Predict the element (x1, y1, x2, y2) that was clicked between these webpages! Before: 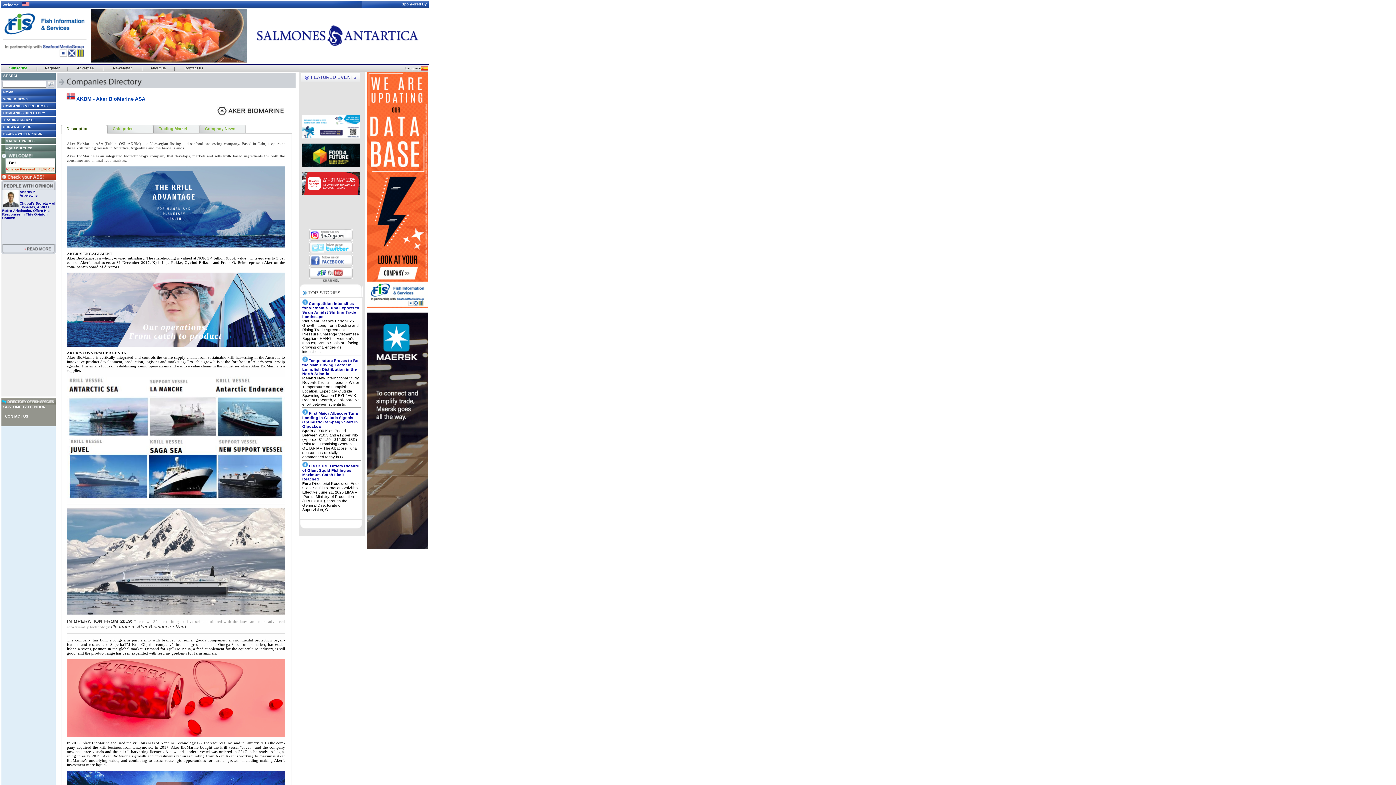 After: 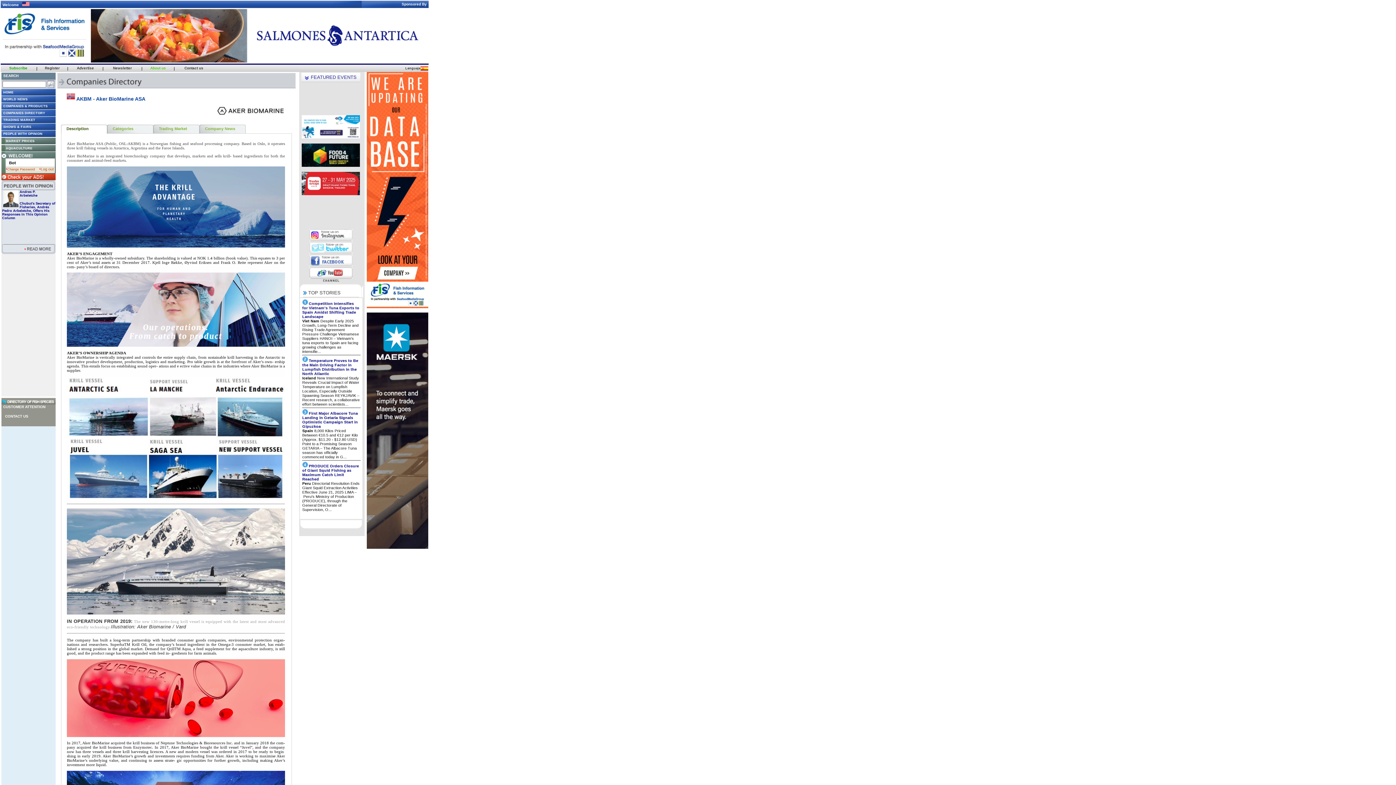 Action: bbox: (150, 65, 166, 70) label: About us